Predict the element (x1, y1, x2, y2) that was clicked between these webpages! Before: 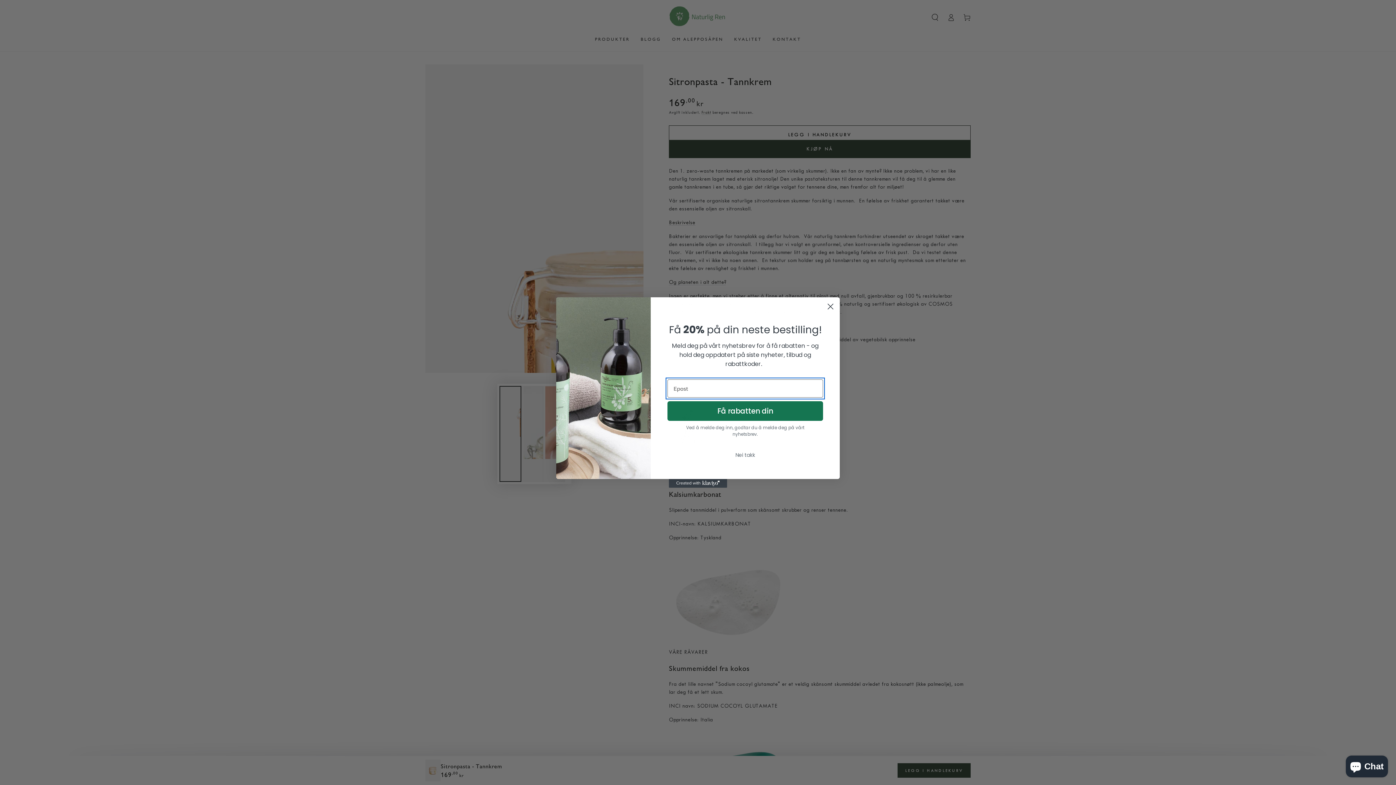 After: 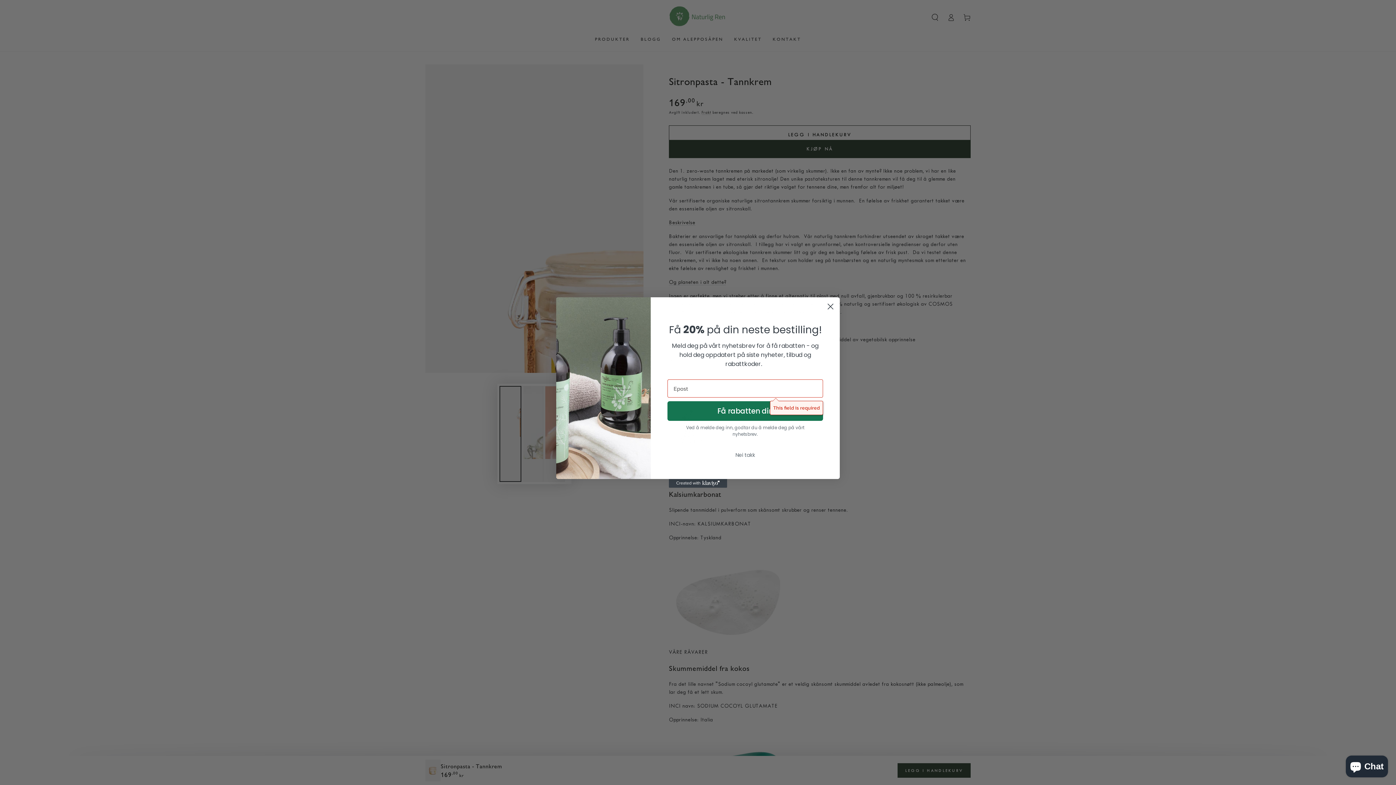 Action: bbox: (667, 401, 823, 420) label: Få rabatten din